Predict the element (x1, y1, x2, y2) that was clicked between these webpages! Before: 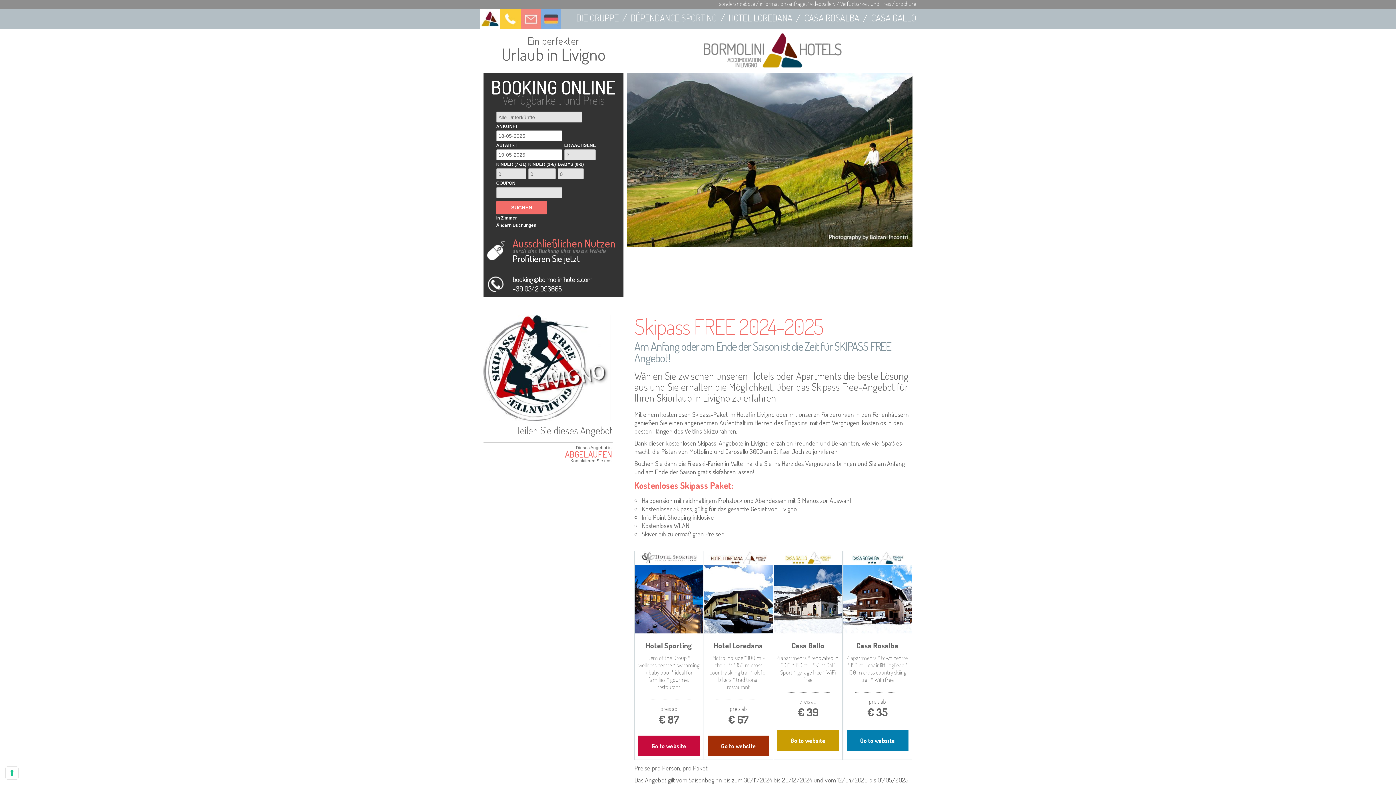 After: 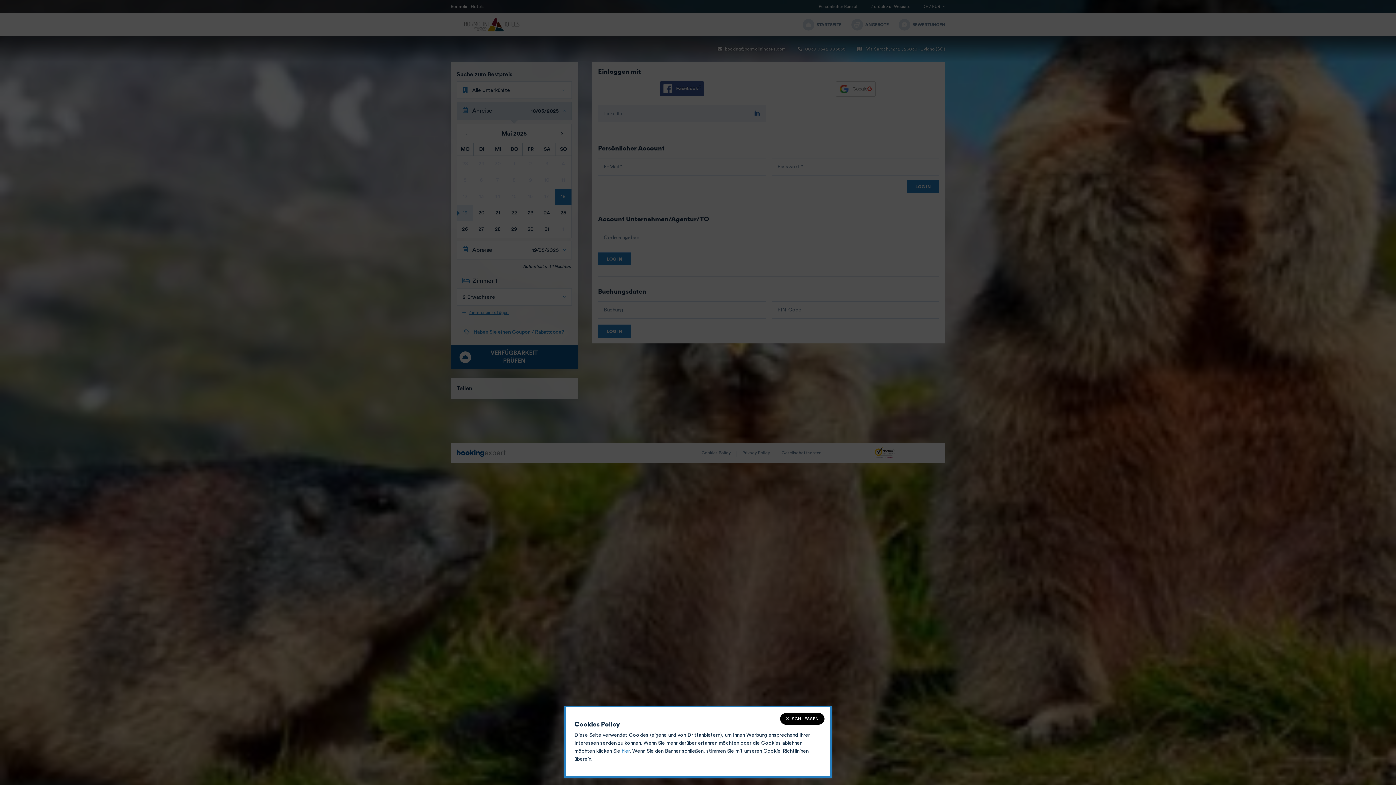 Action: bbox: (489, 221, 543, 229) label: Ändern Buchungen